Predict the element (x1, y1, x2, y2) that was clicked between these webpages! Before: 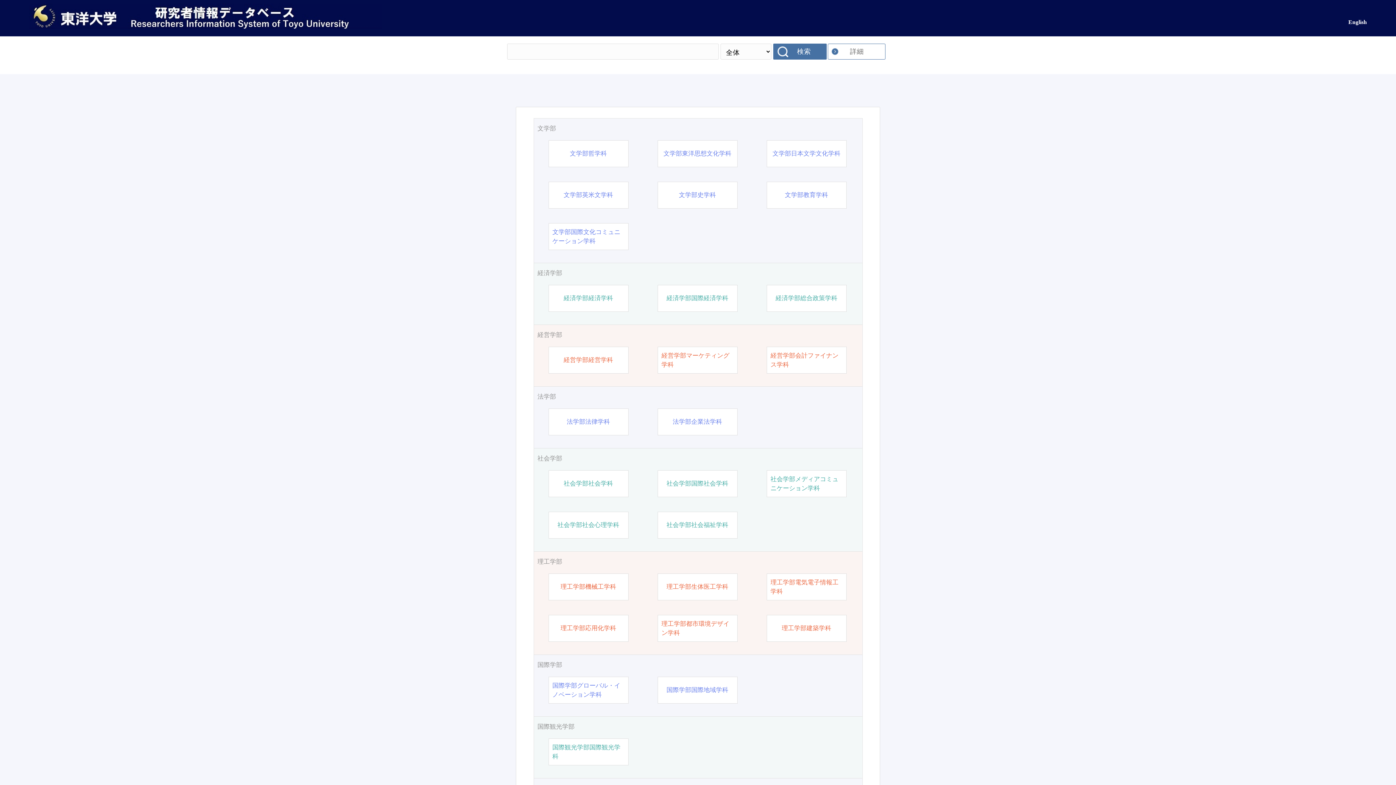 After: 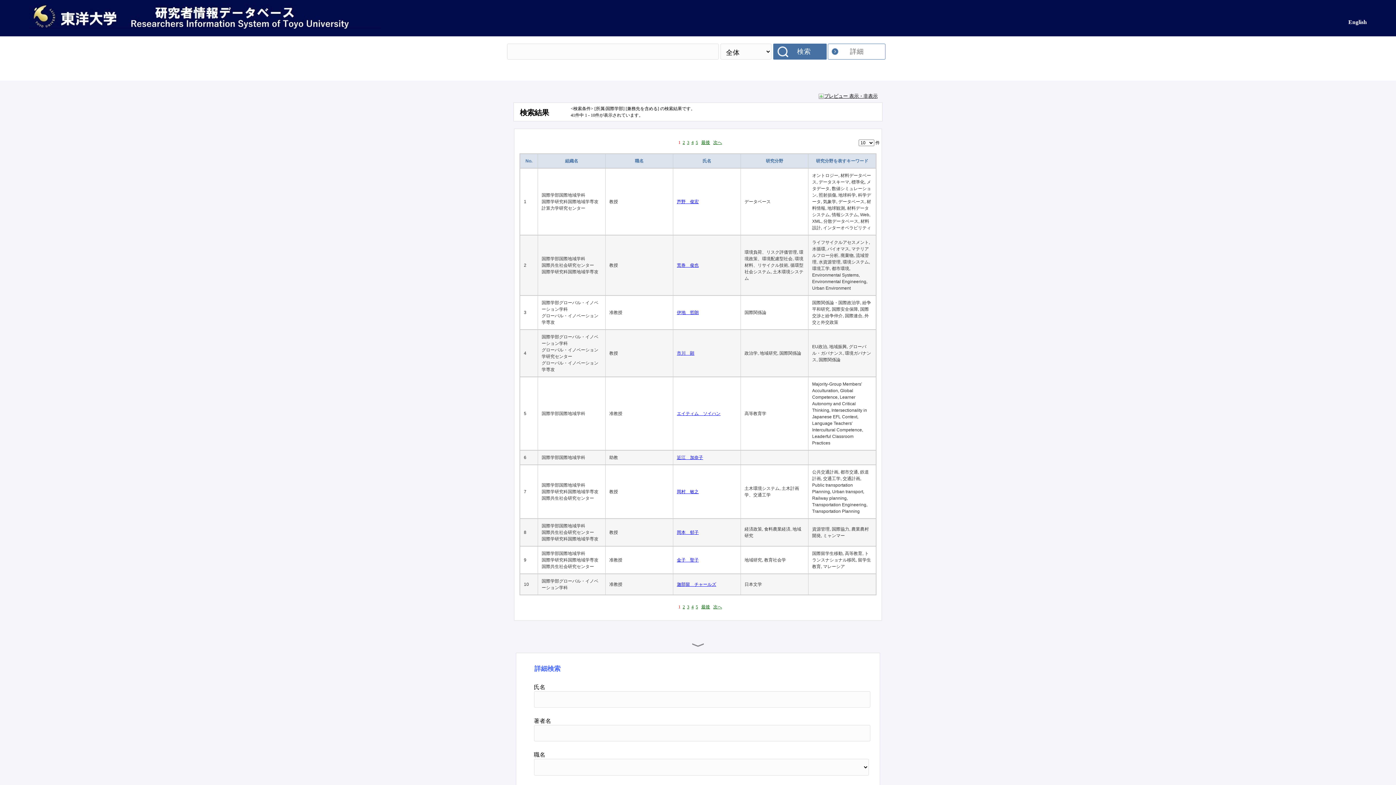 Action: bbox: (537, 660, 858, 669) label: 国際学部